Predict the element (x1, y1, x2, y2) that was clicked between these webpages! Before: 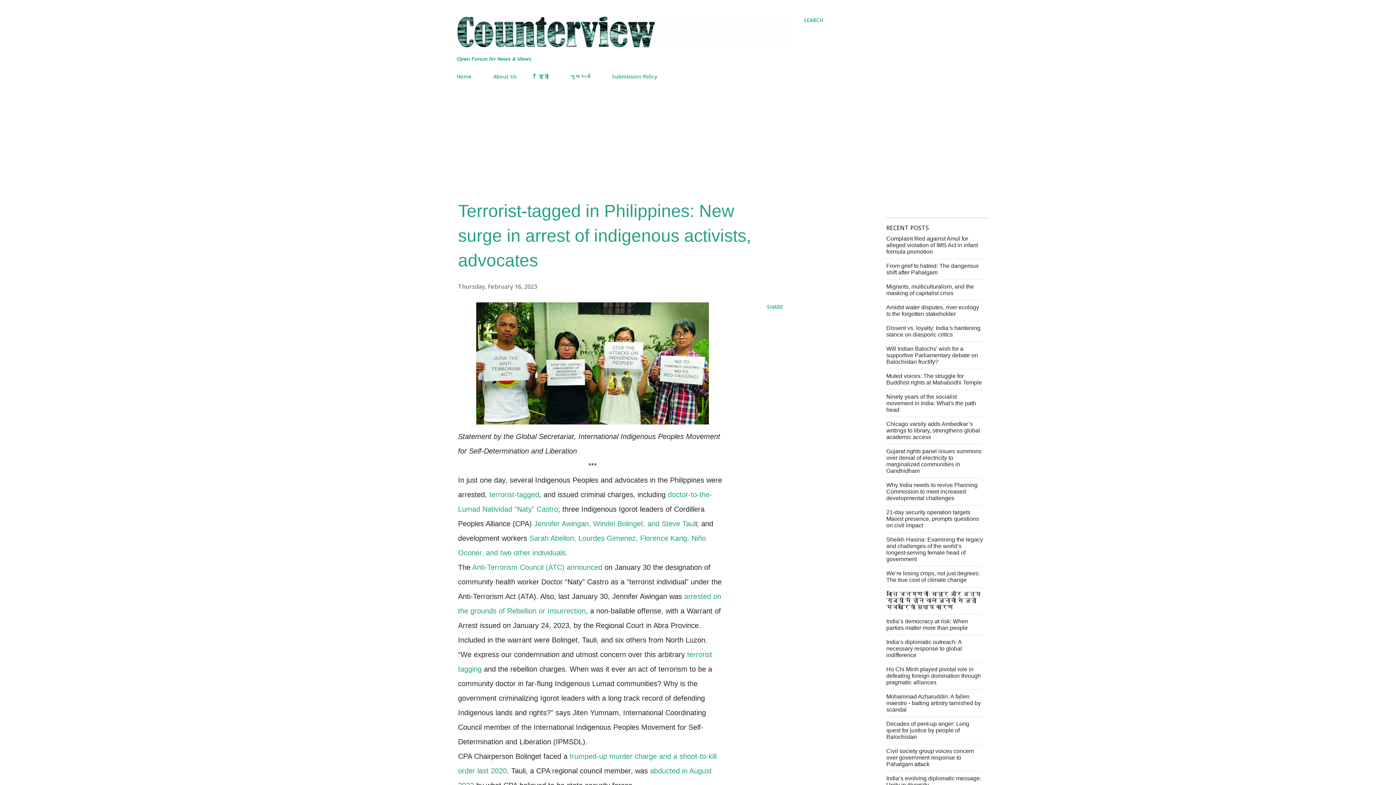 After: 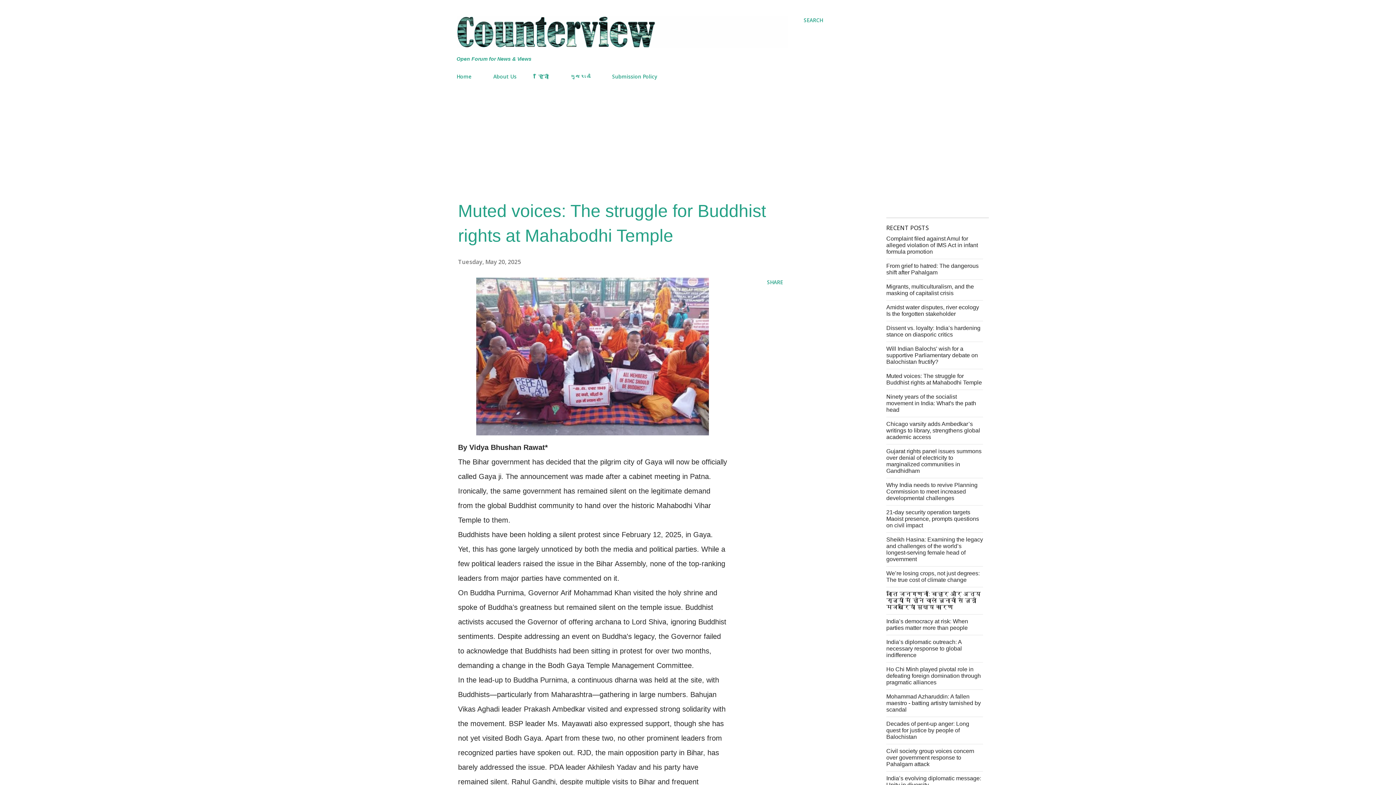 Action: label: Muted voices: The struggle for Buddhist rights at Mahabodhi Temple bbox: (886, 372, 982, 385)